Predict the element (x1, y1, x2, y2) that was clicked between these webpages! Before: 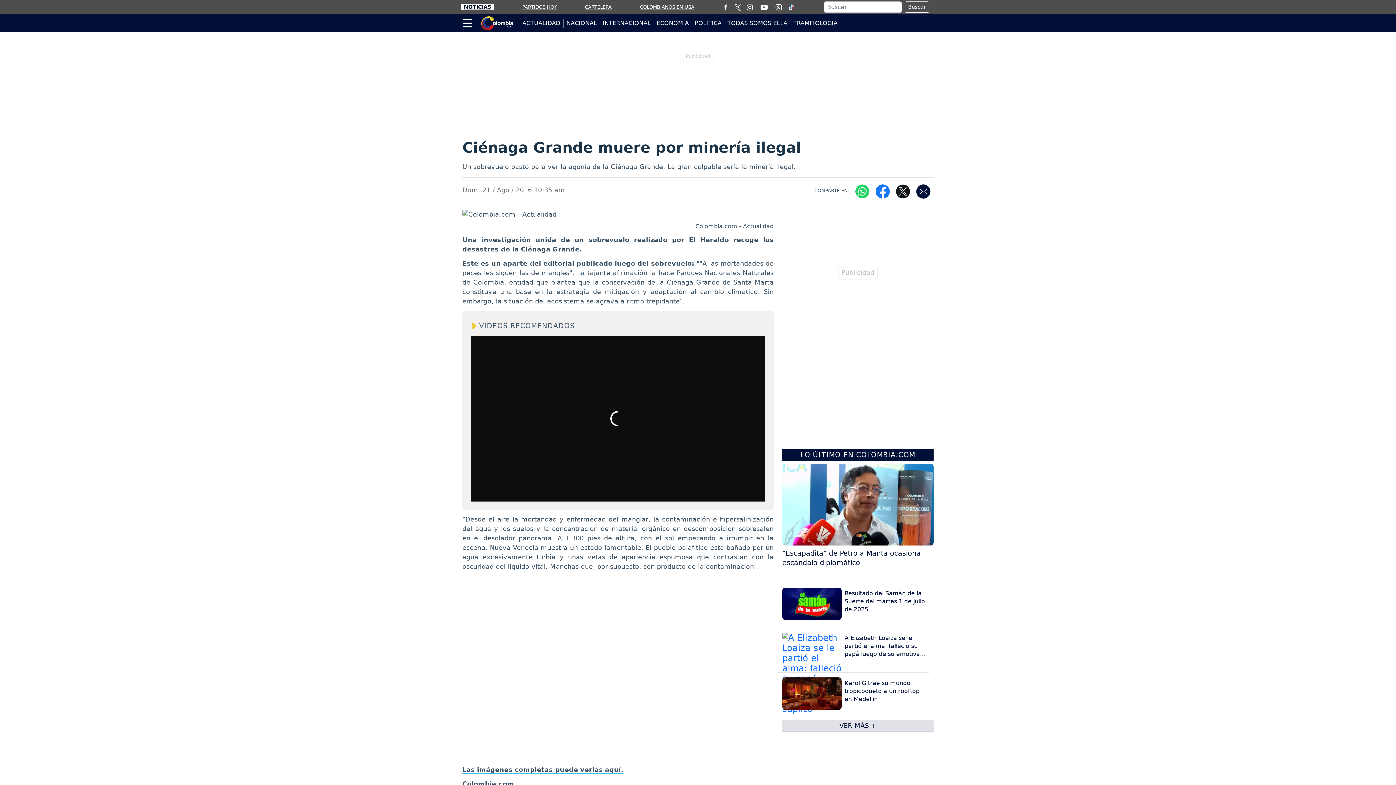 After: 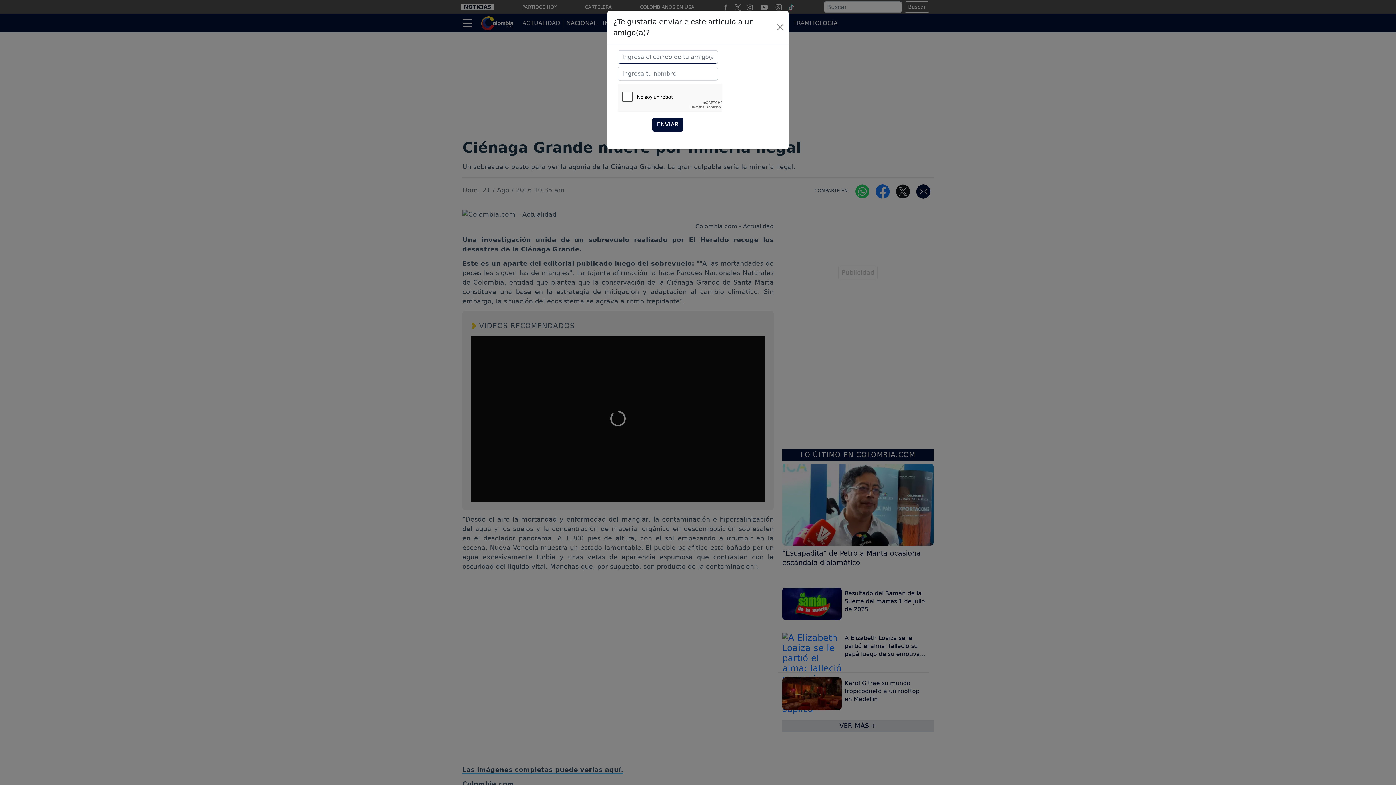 Action: bbox: (913, 187, 933, 194)